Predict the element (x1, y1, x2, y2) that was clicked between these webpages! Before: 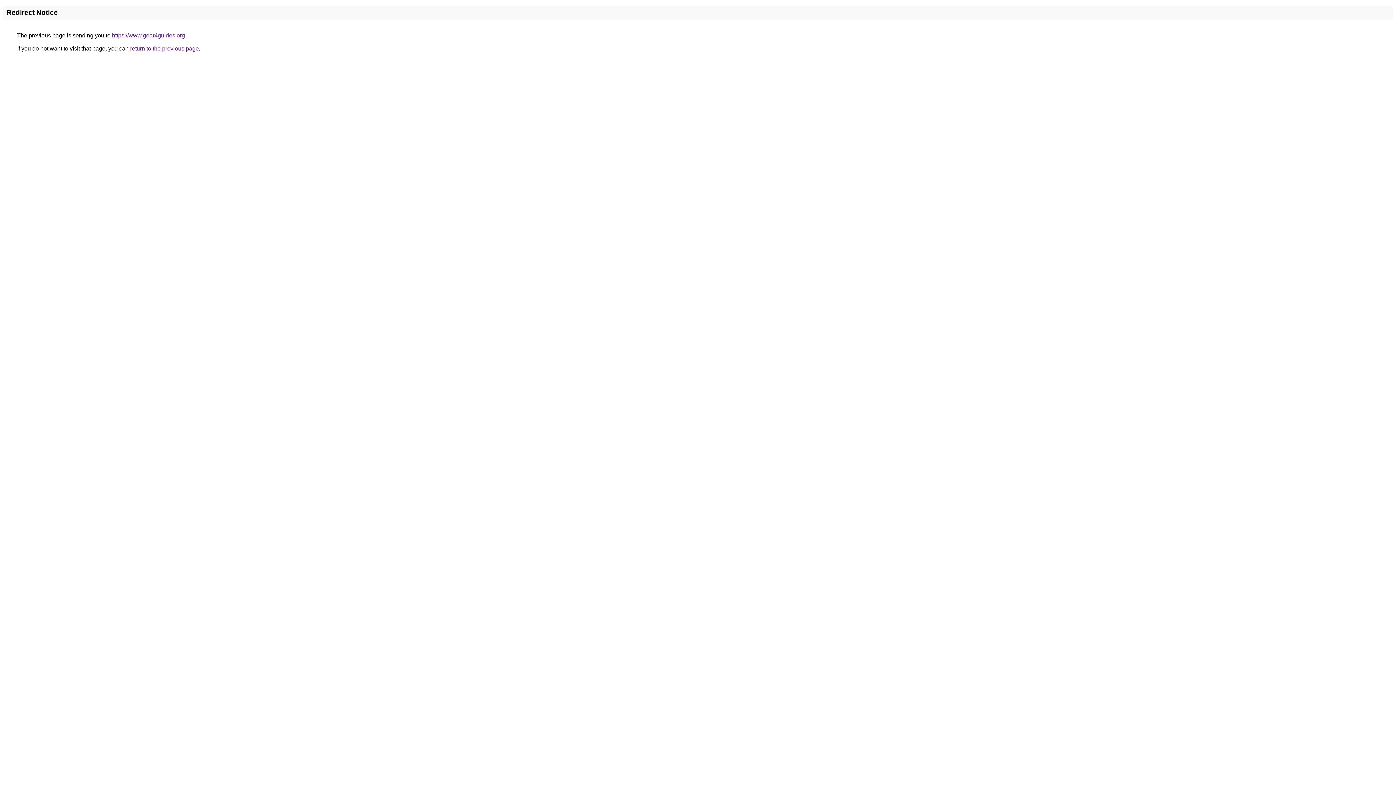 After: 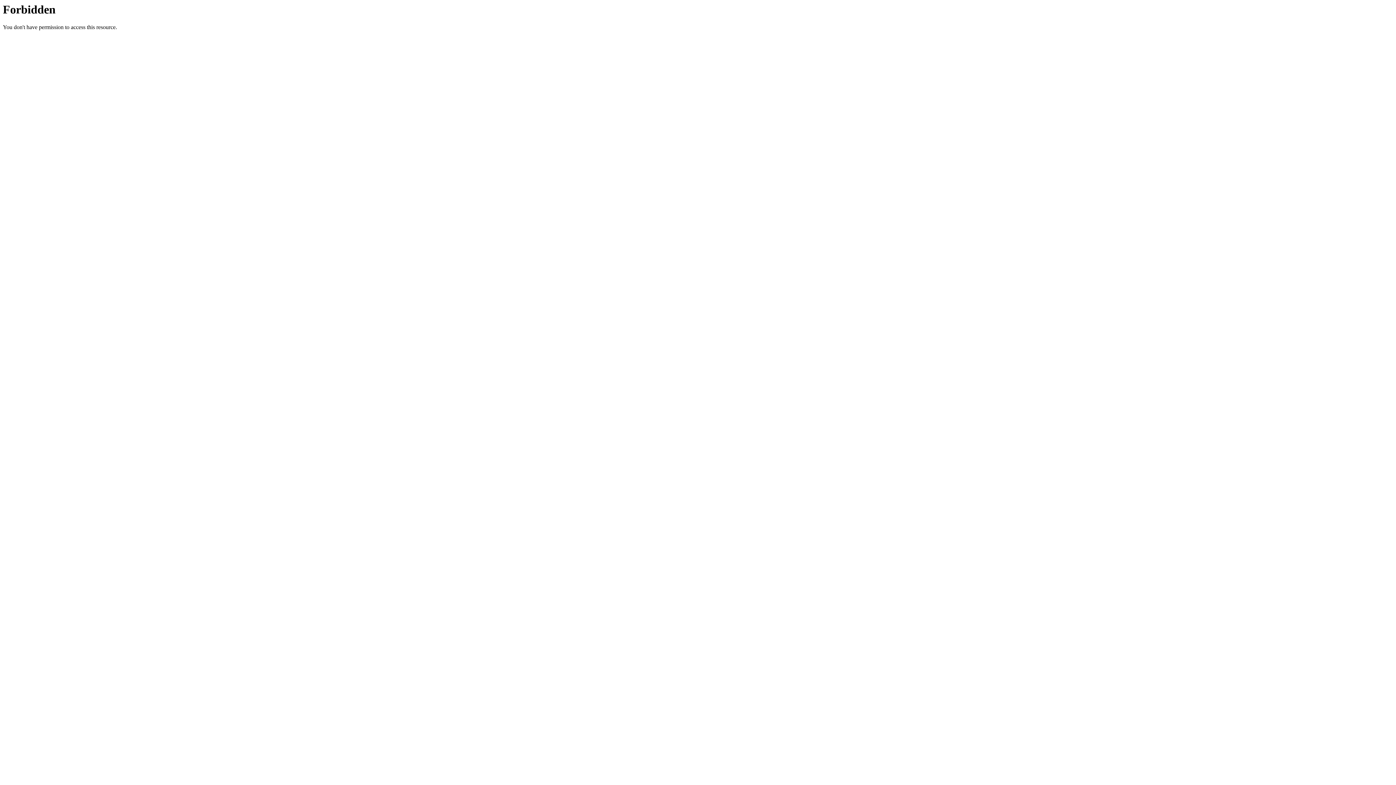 Action: label: https://www.gear4guides.org bbox: (112, 32, 185, 38)